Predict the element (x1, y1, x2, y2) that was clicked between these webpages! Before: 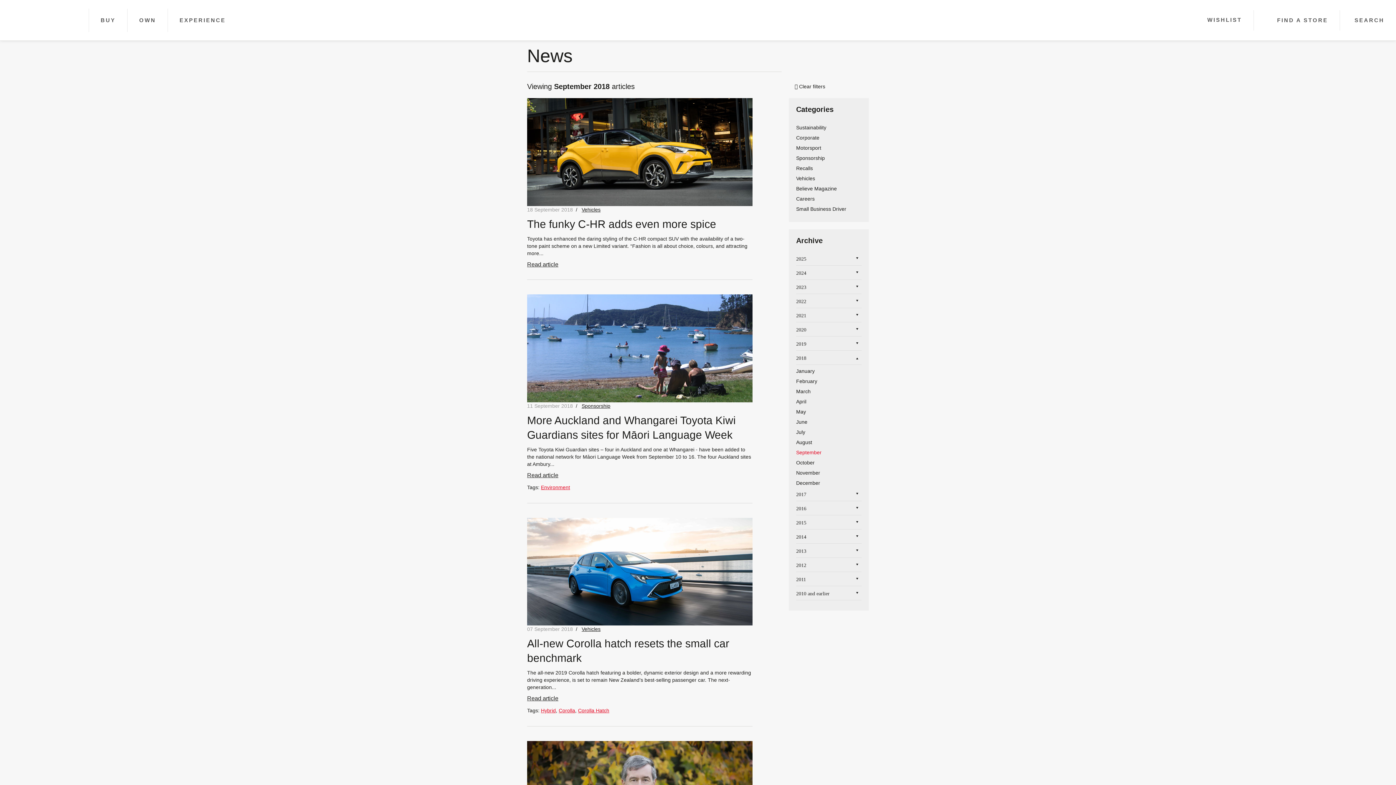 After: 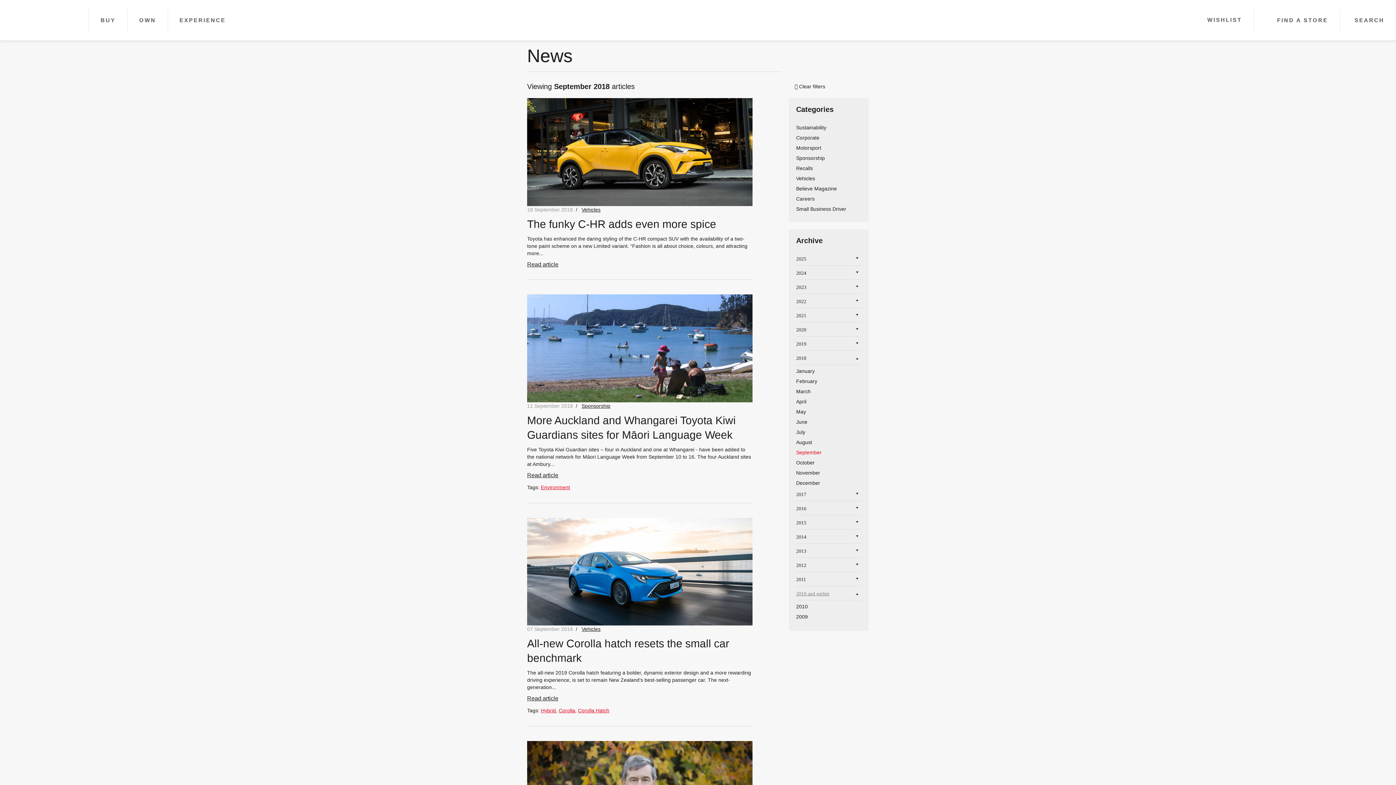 Action: bbox: (796, 589, 861, 600) label: 2010 and earlier